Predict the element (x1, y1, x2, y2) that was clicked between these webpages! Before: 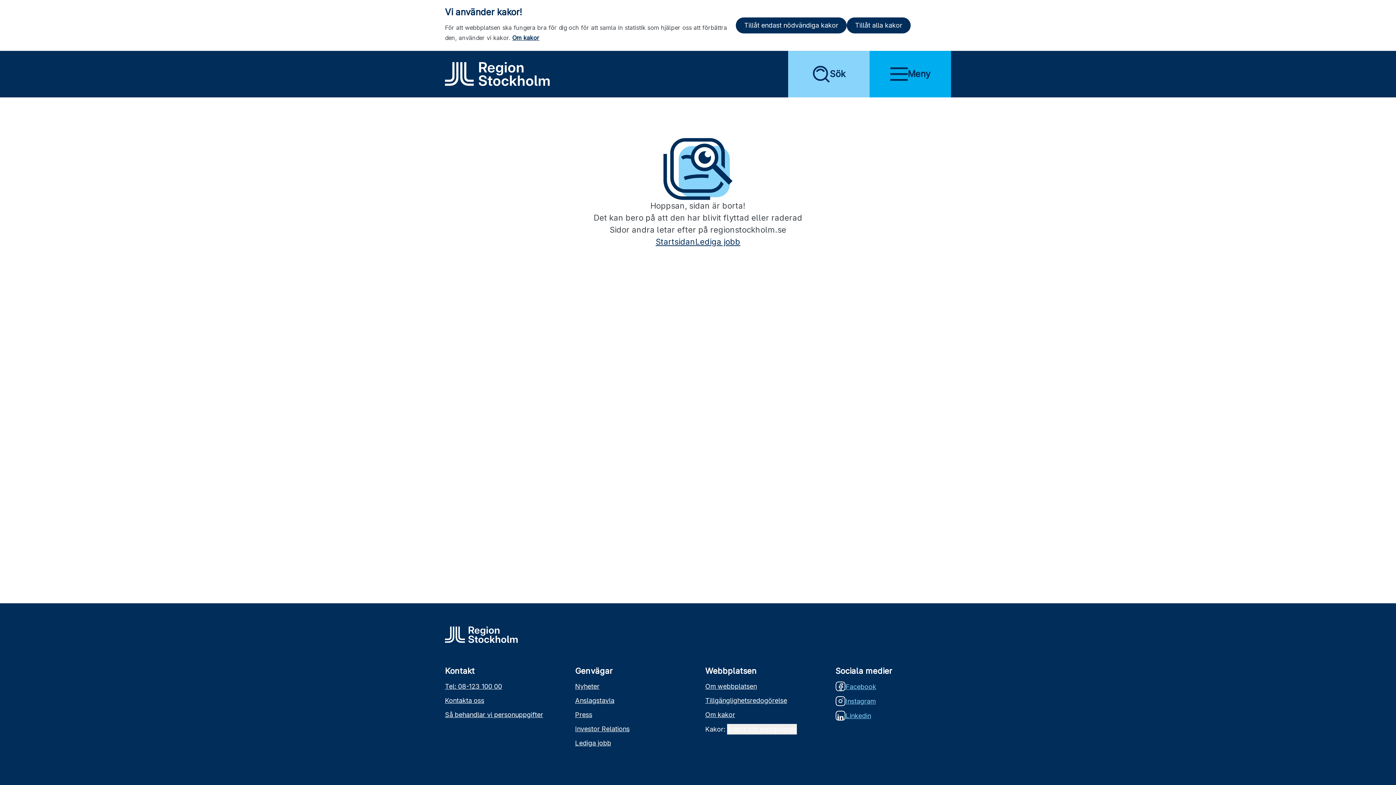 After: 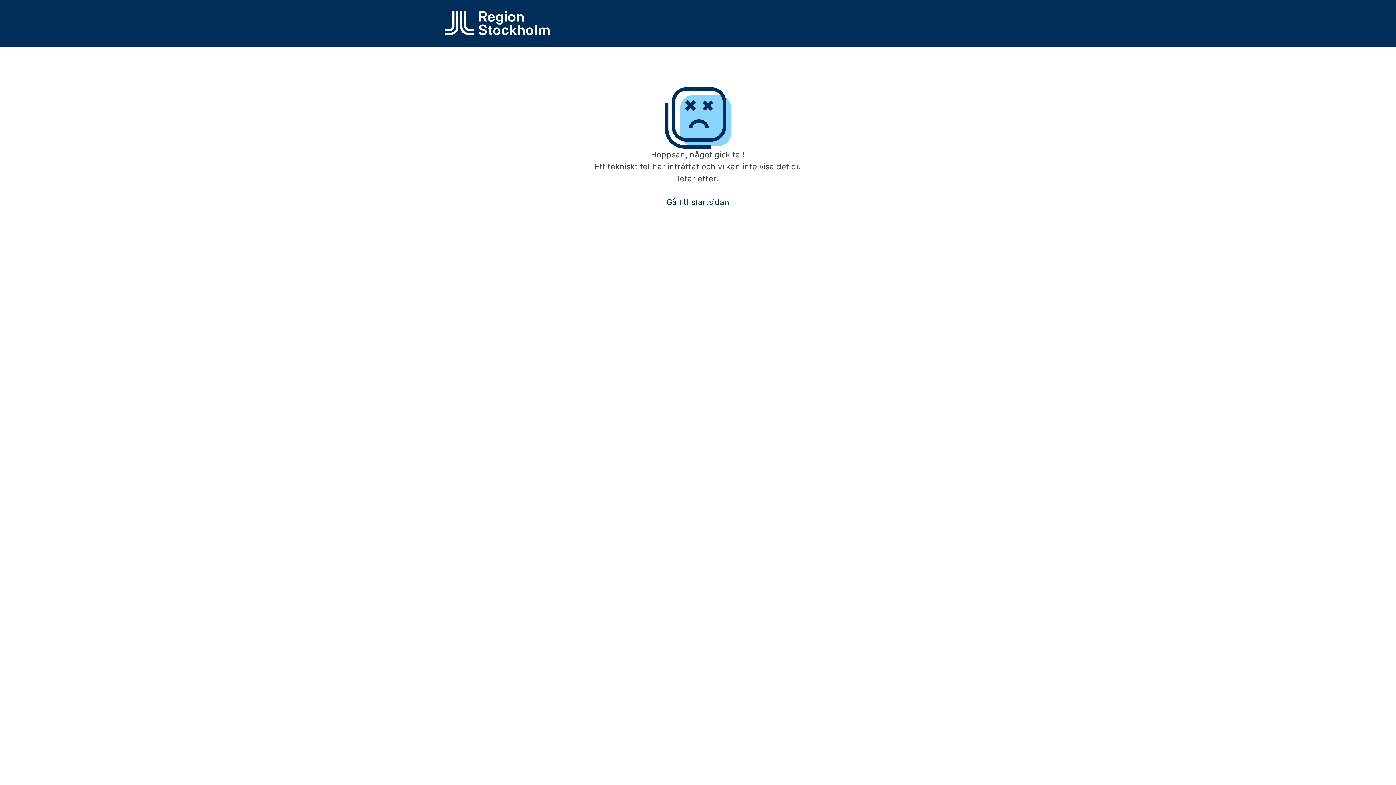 Action: bbox: (445, 626, 517, 643)